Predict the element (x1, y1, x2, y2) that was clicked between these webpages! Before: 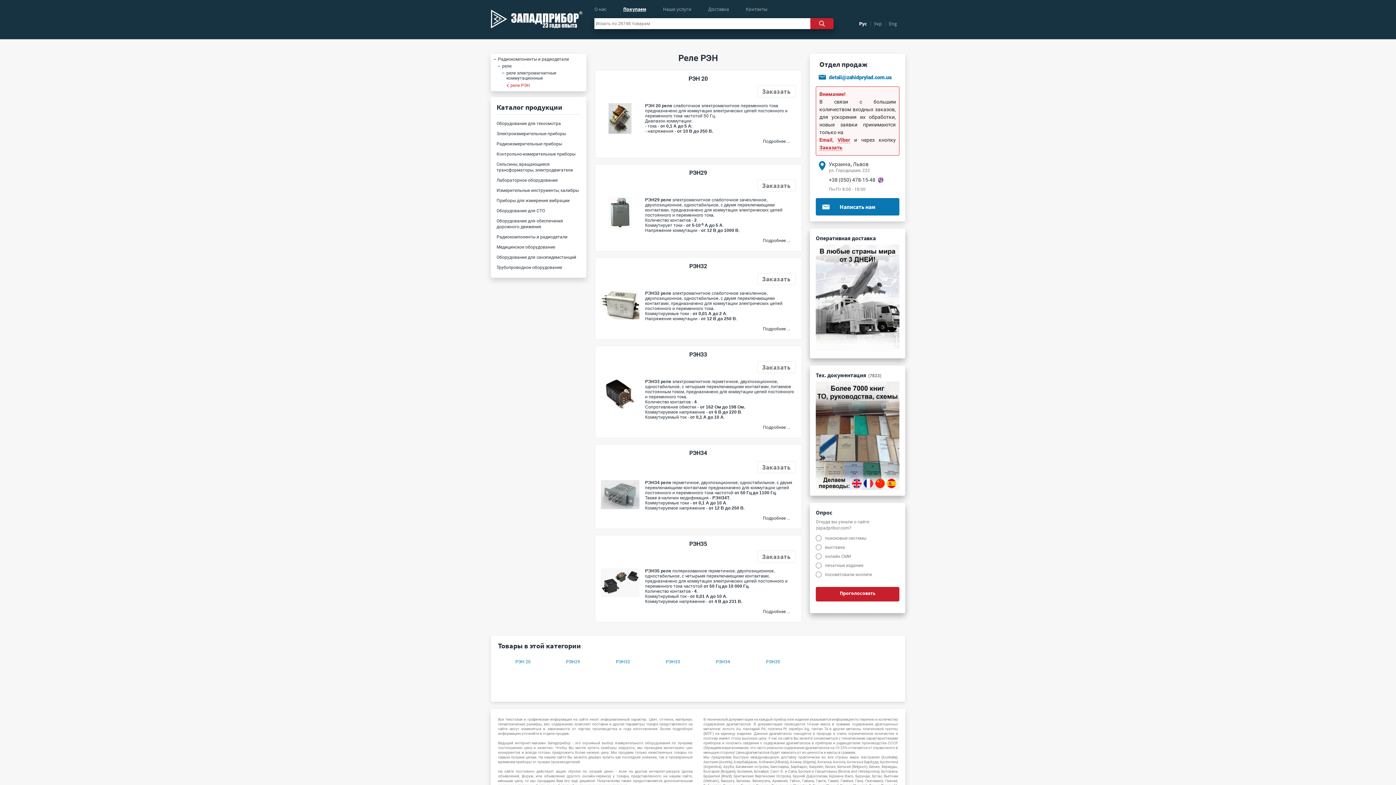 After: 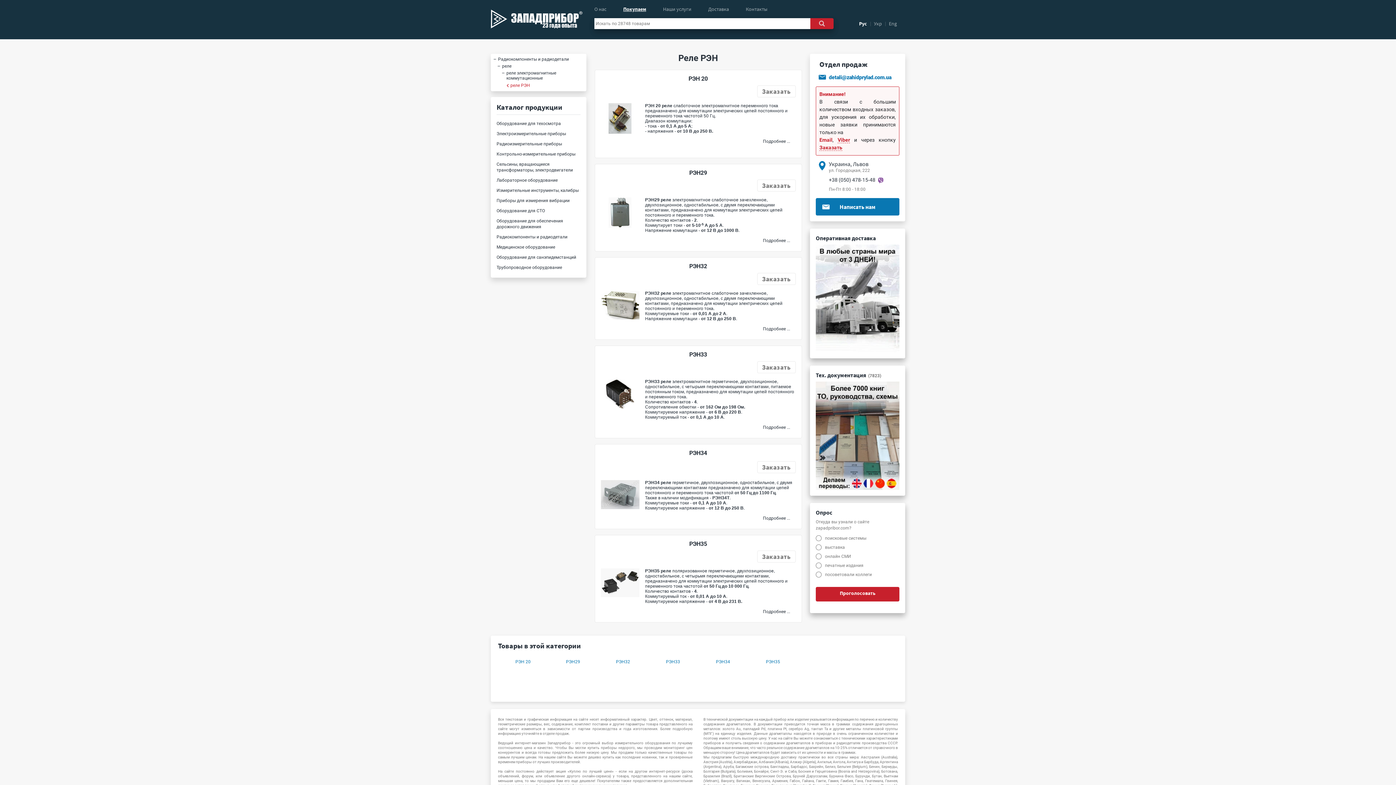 Action: bbox: (510, 82, 530, 88) label: реле РЭН